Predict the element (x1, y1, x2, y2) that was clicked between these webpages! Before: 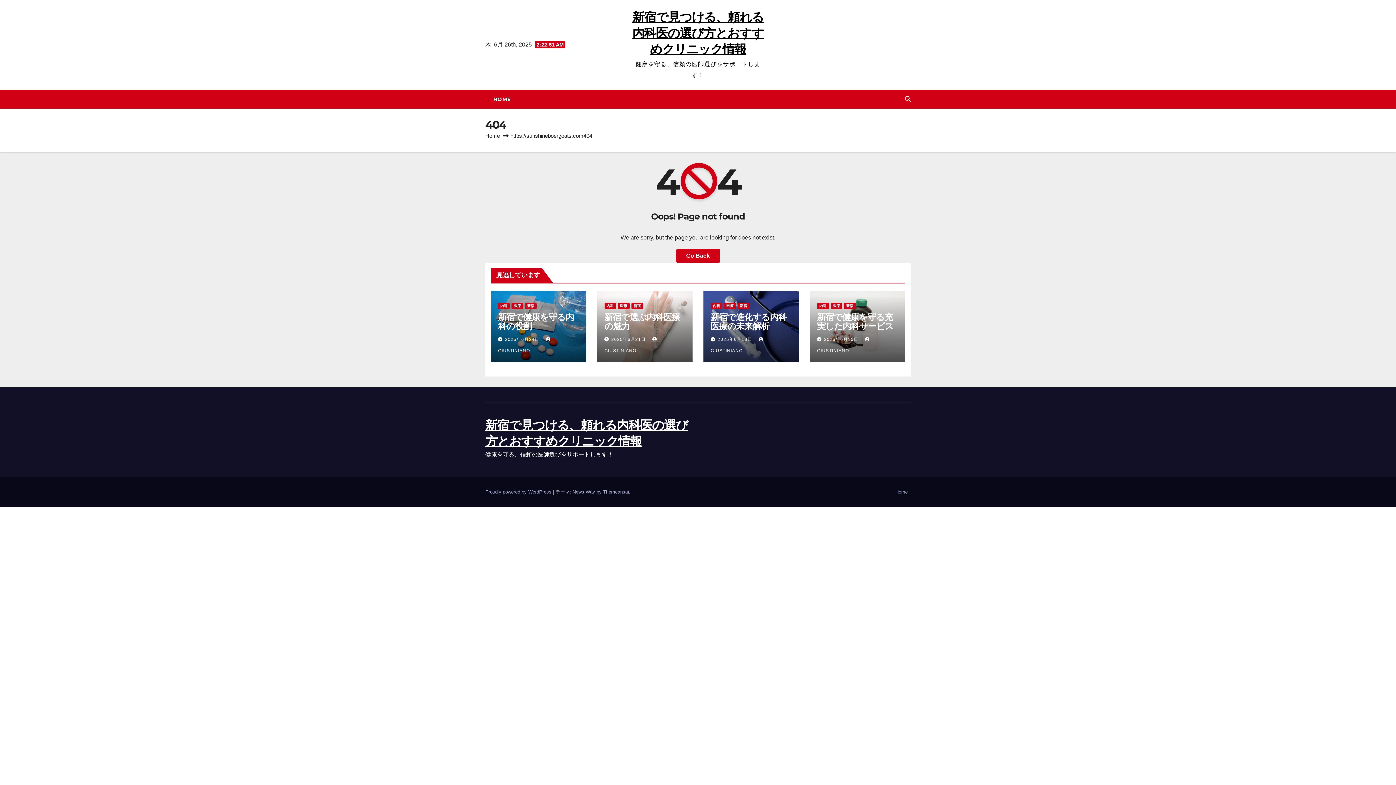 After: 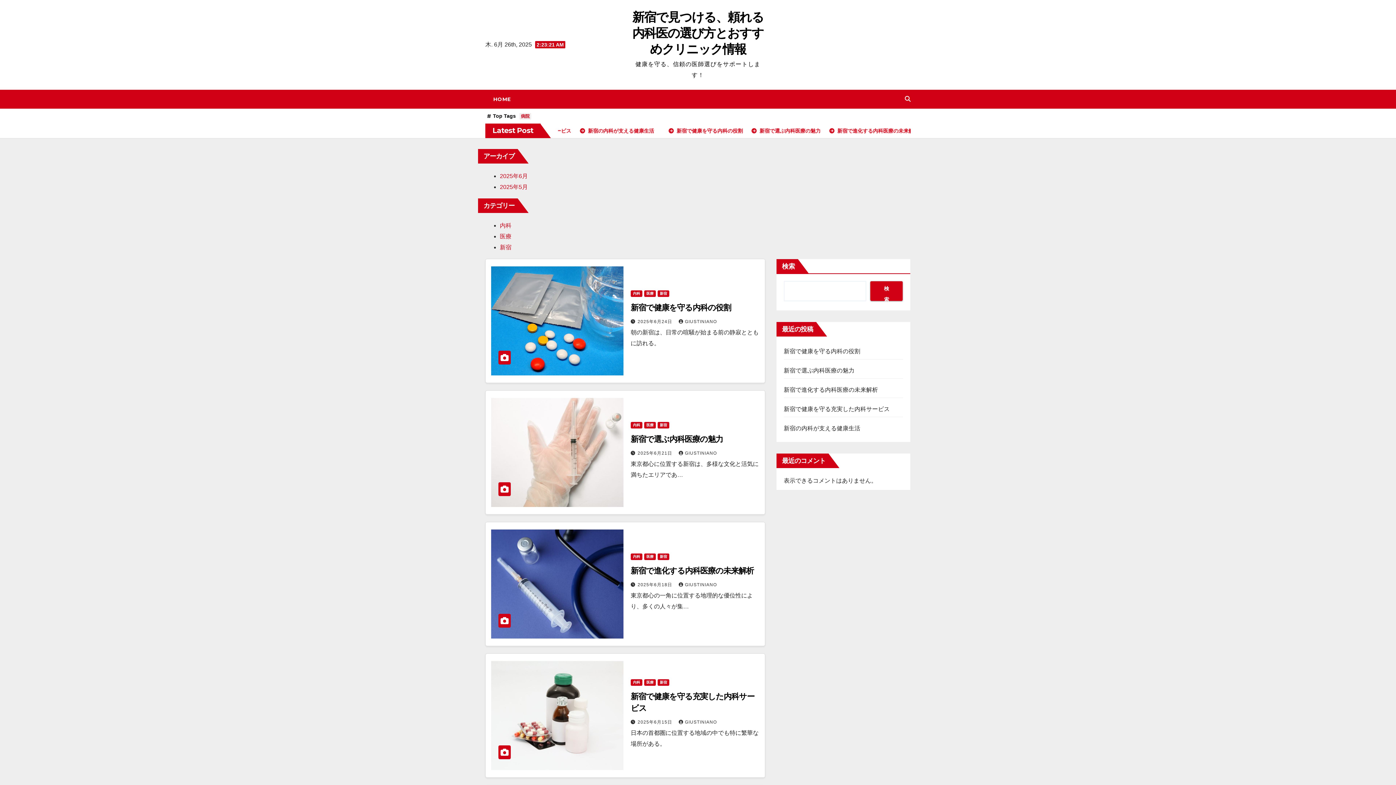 Action: label: 新宿で見つける、頼れる内科医の選び方とおすすめクリニック情報 bbox: (632, 9, 763, 56)